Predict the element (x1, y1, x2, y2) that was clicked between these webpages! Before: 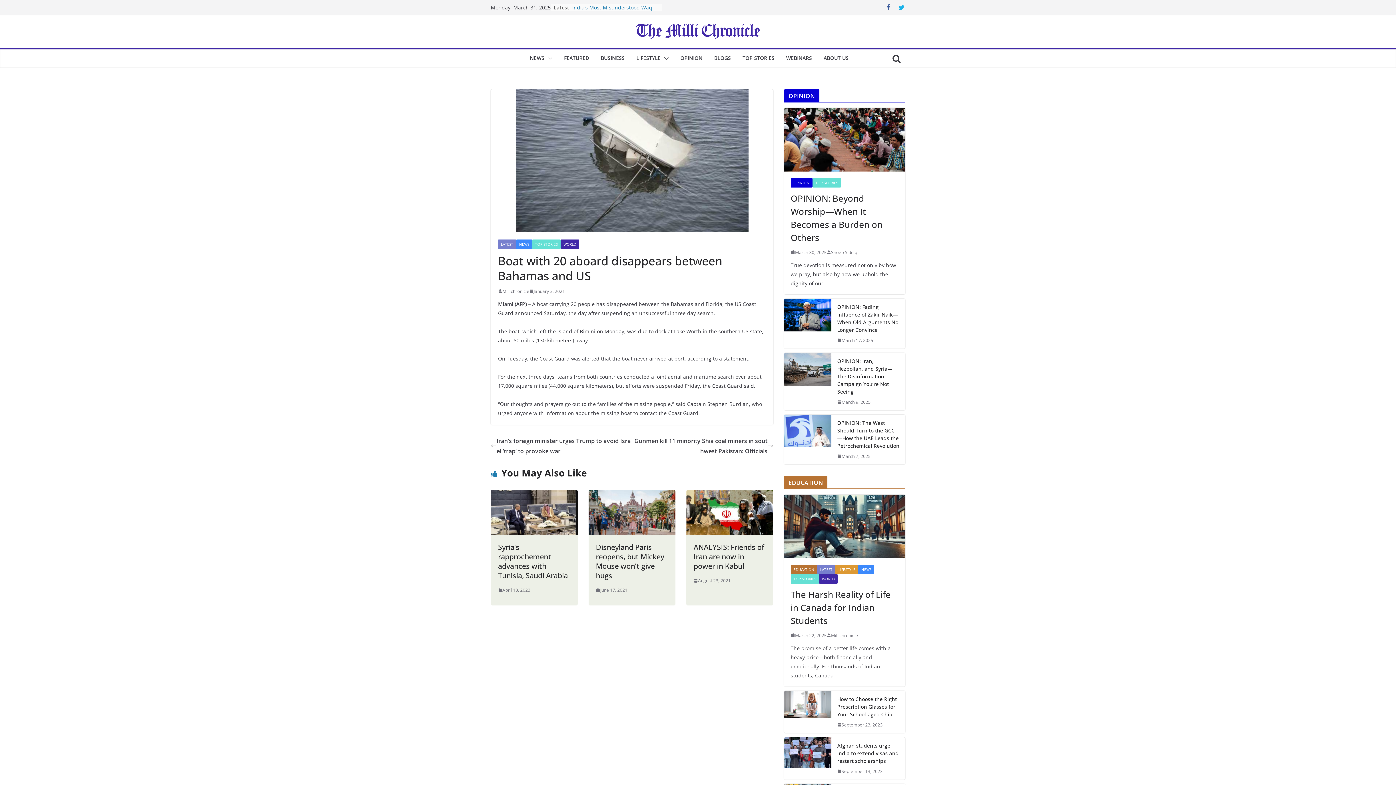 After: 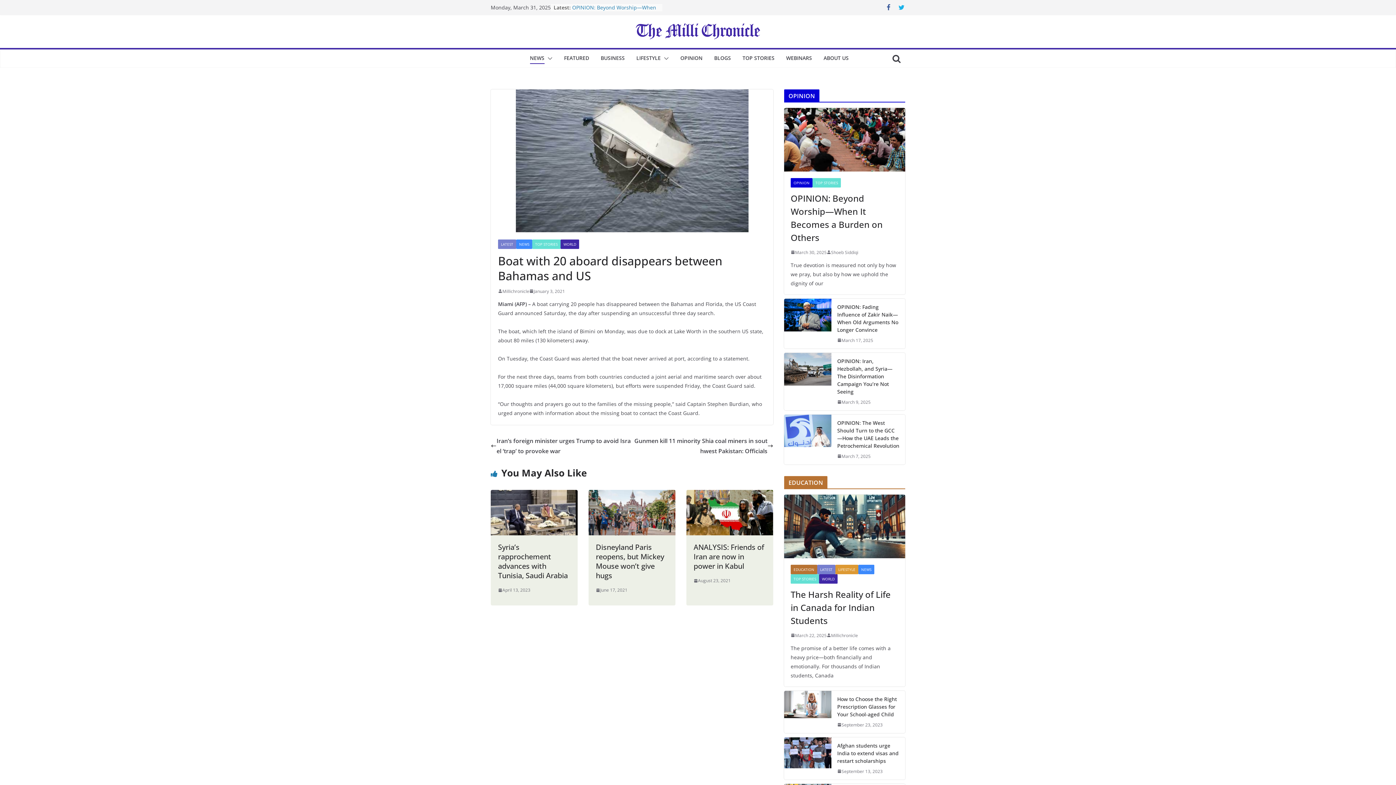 Action: bbox: (544, 53, 552, 63)